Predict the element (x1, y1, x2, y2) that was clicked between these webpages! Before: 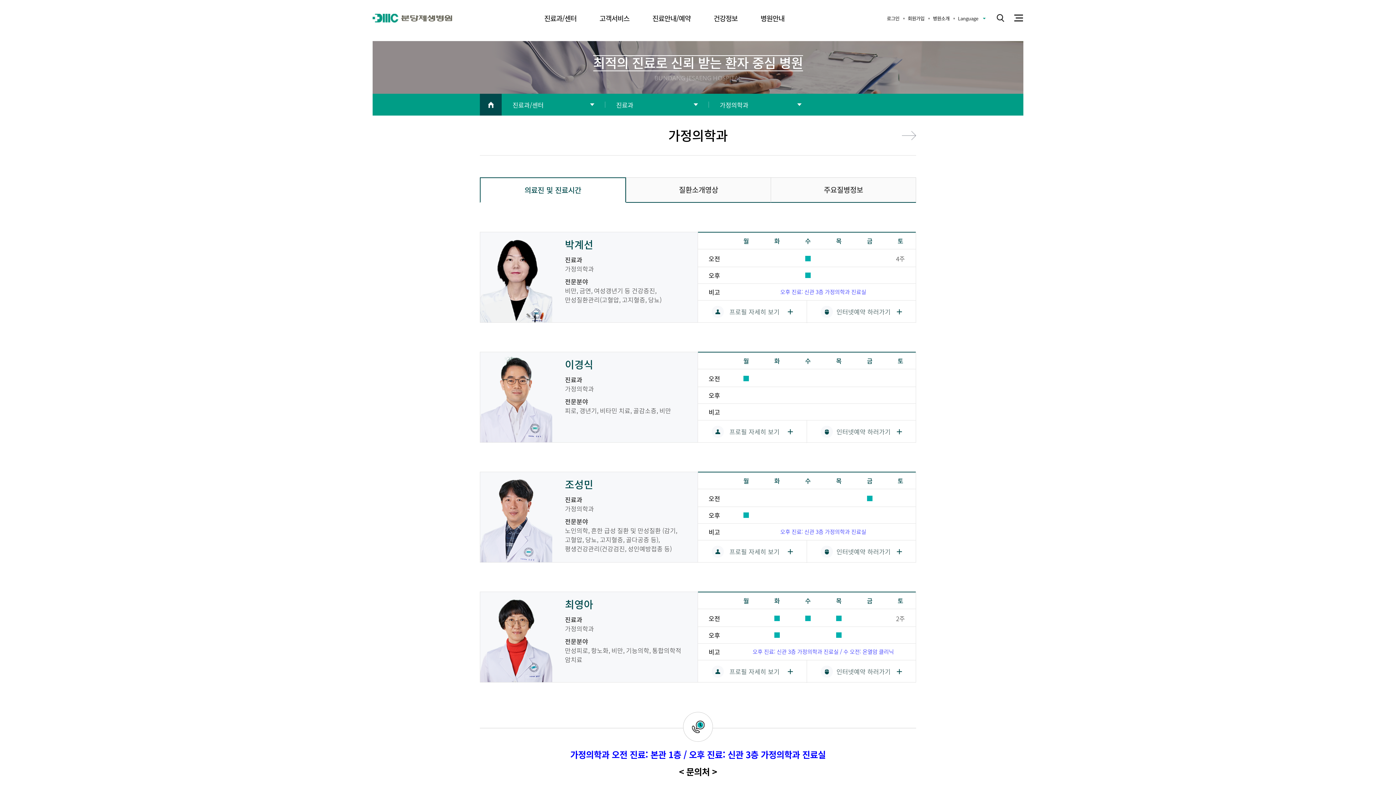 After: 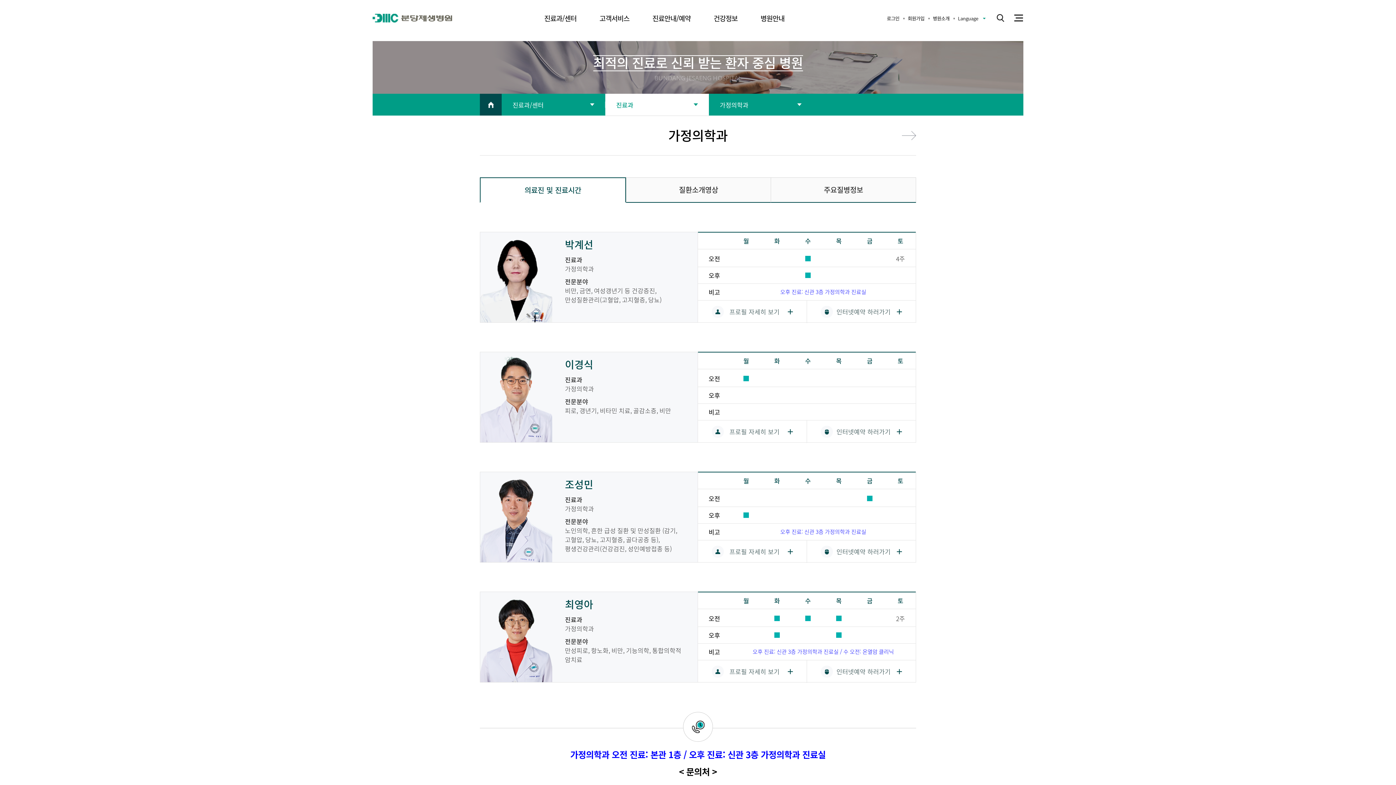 Action: label: 진료과 bbox: (605, 93, 709, 115)